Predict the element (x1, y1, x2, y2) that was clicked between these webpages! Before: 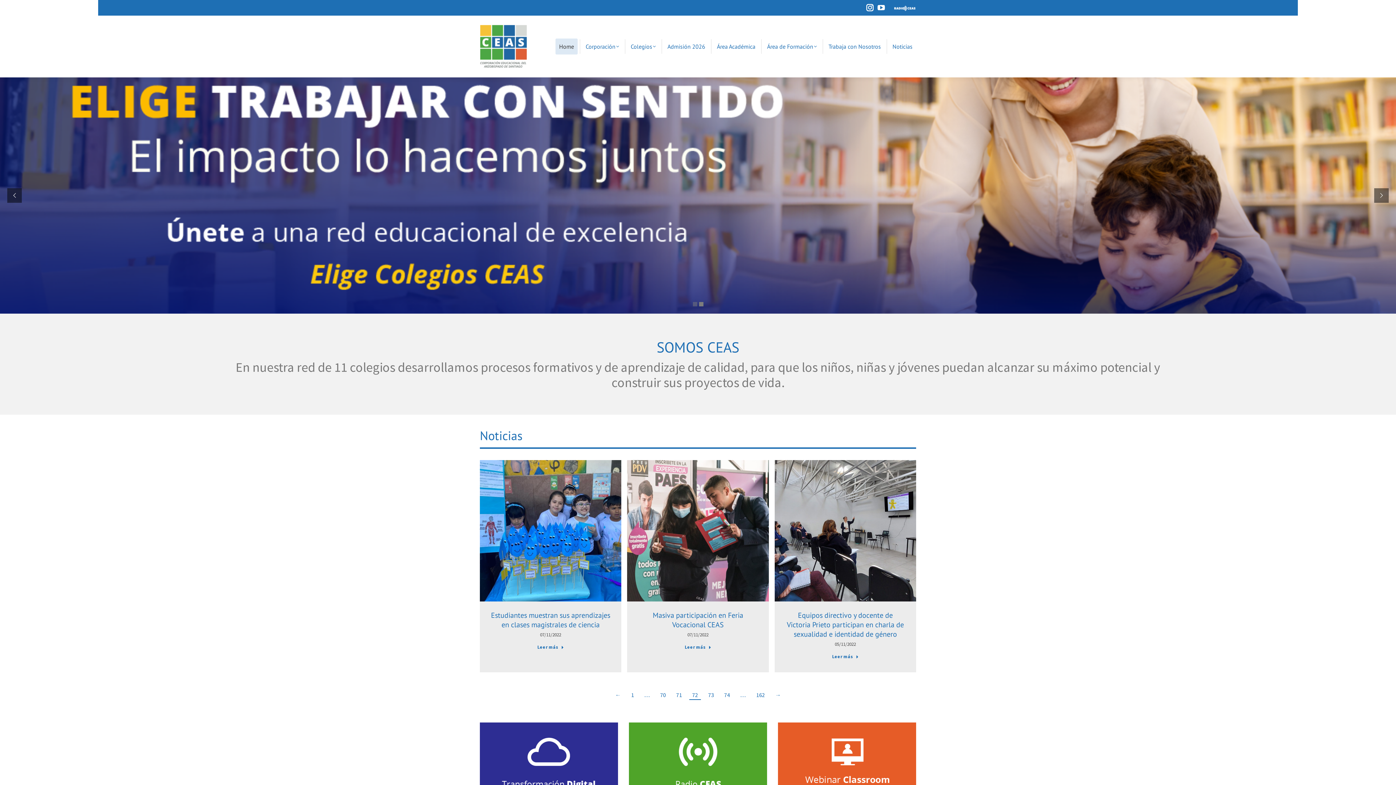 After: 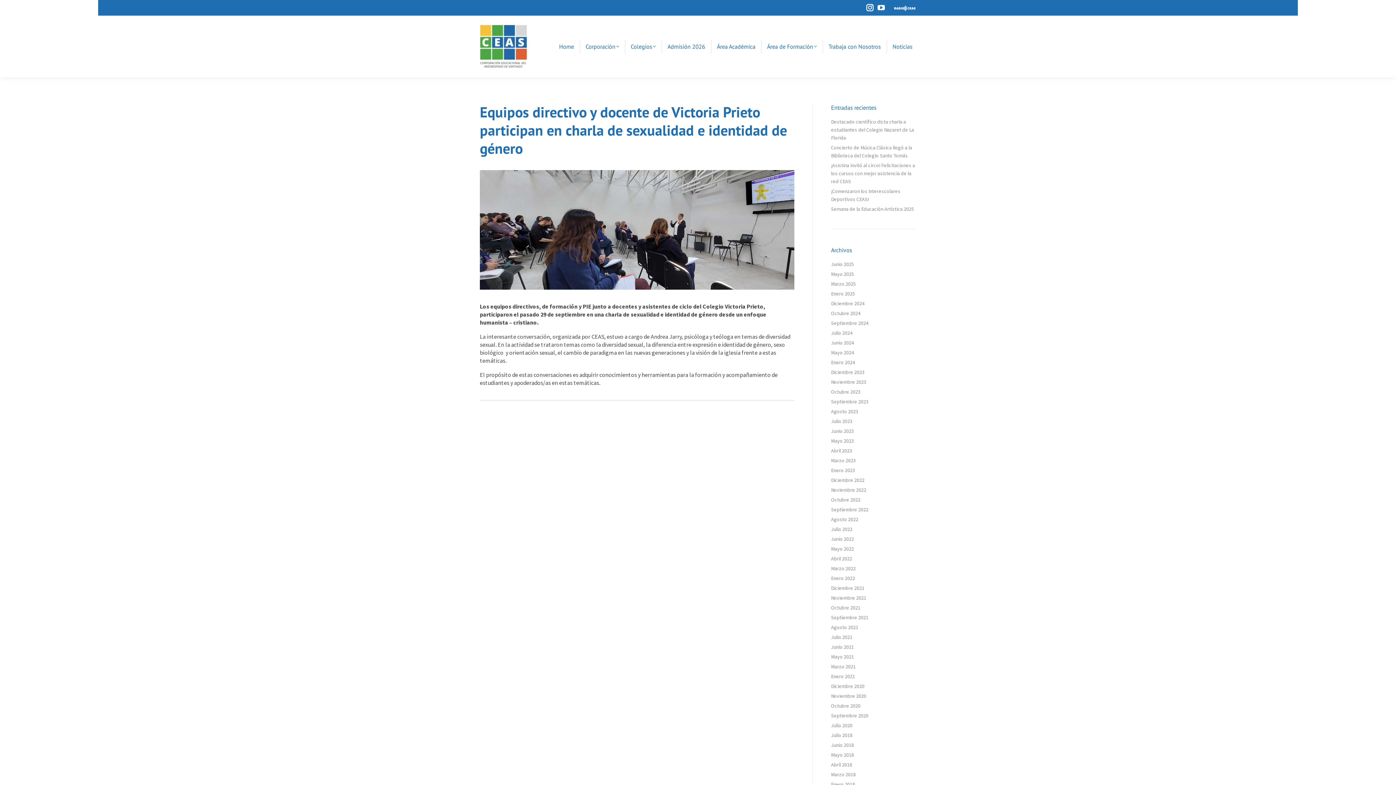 Action: bbox: (774, 460, 916, 601)